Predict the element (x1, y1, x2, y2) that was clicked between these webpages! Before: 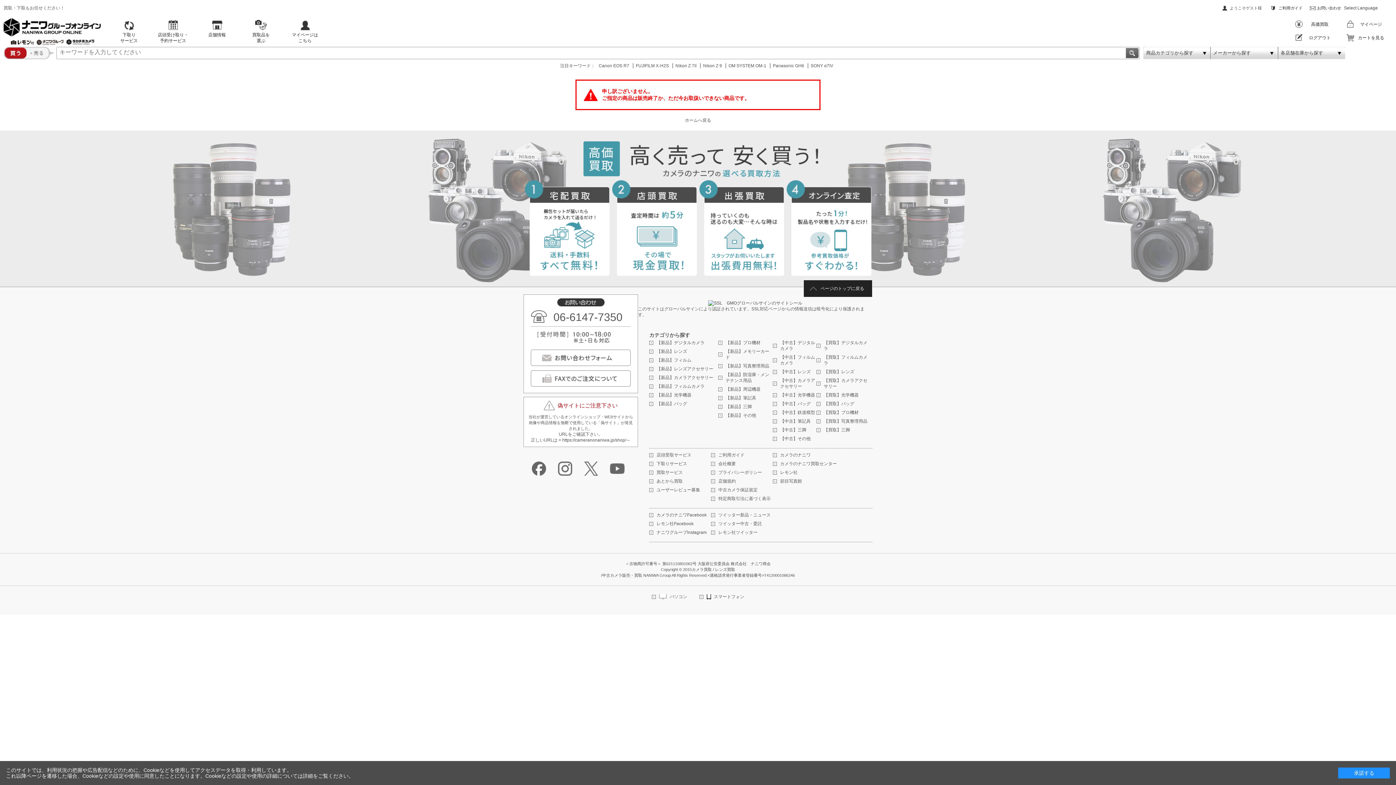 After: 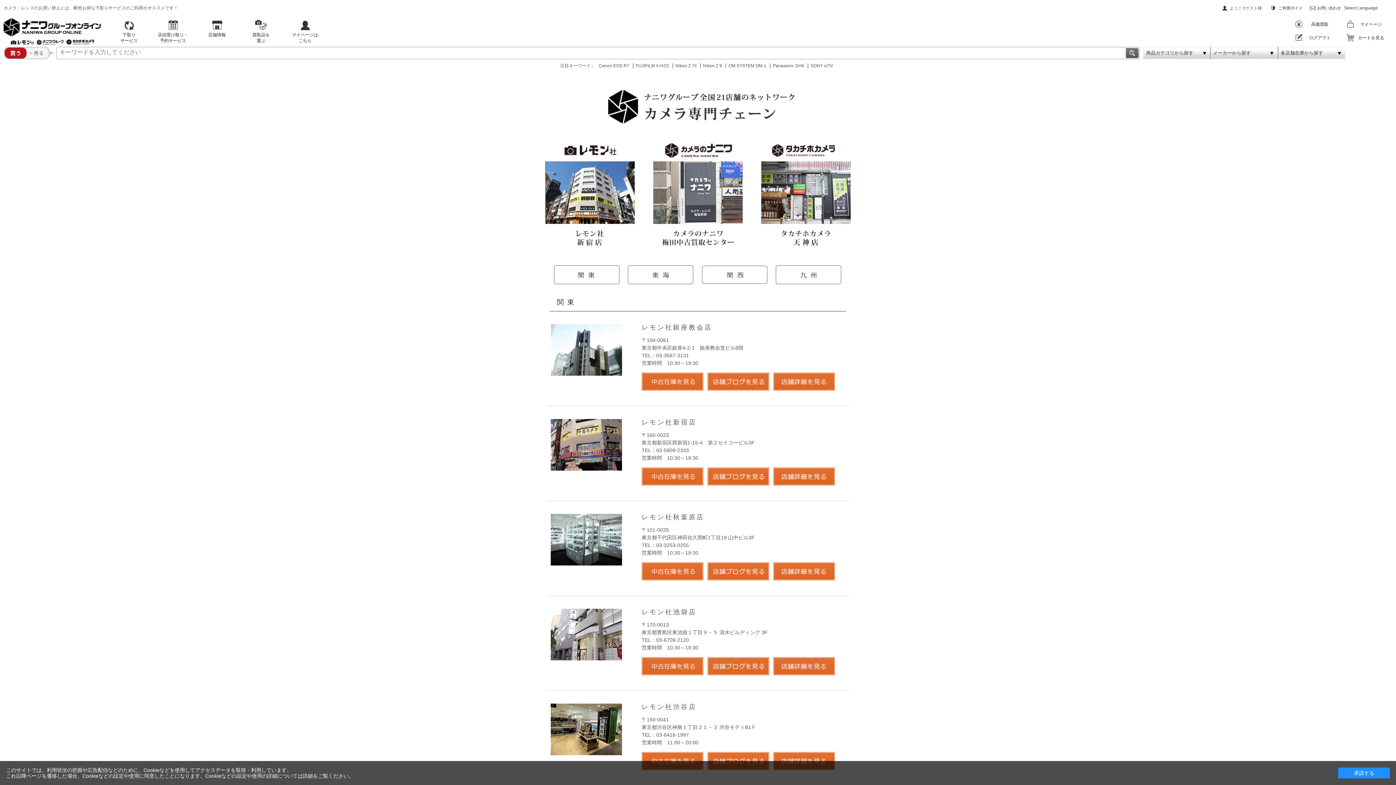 Action: label: 店舗情報 bbox: (195, 18, 238, 44)